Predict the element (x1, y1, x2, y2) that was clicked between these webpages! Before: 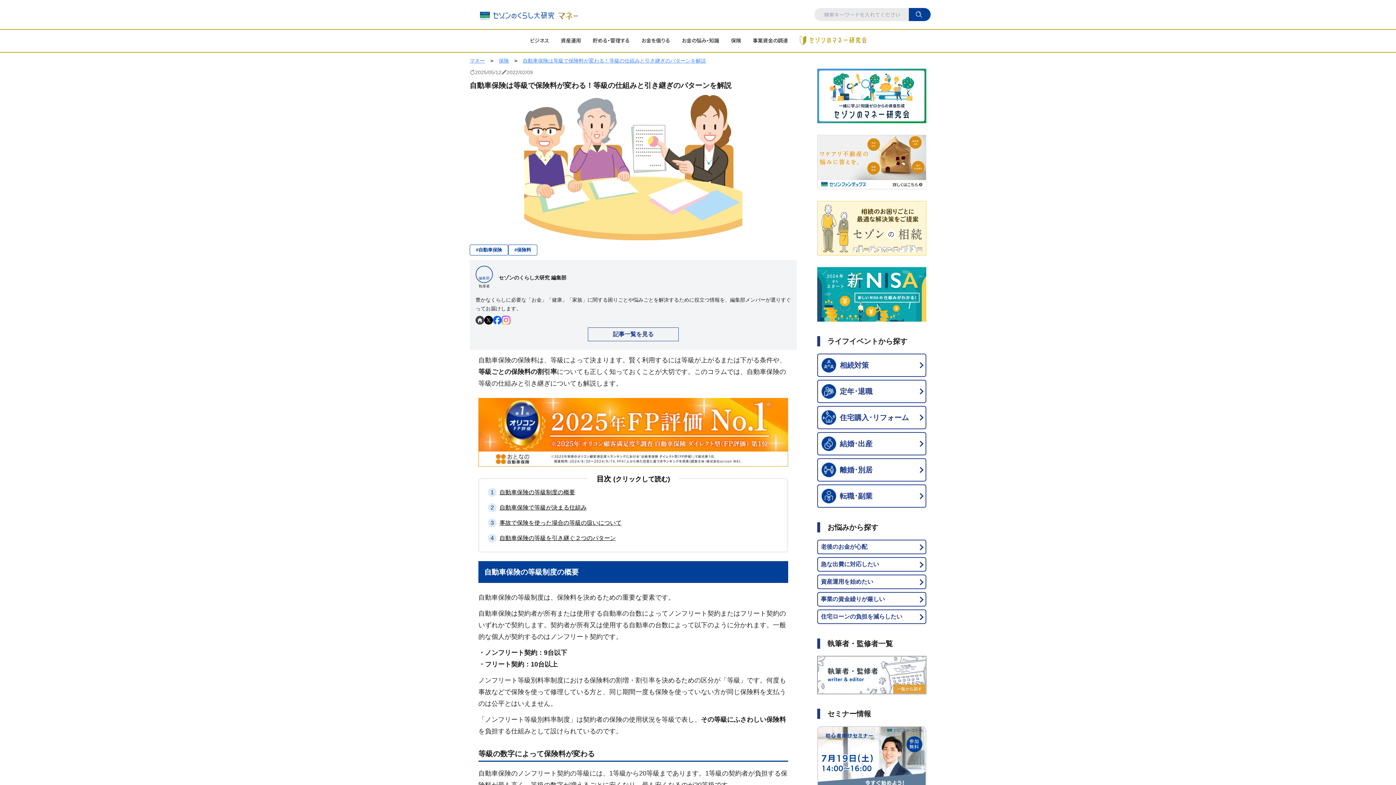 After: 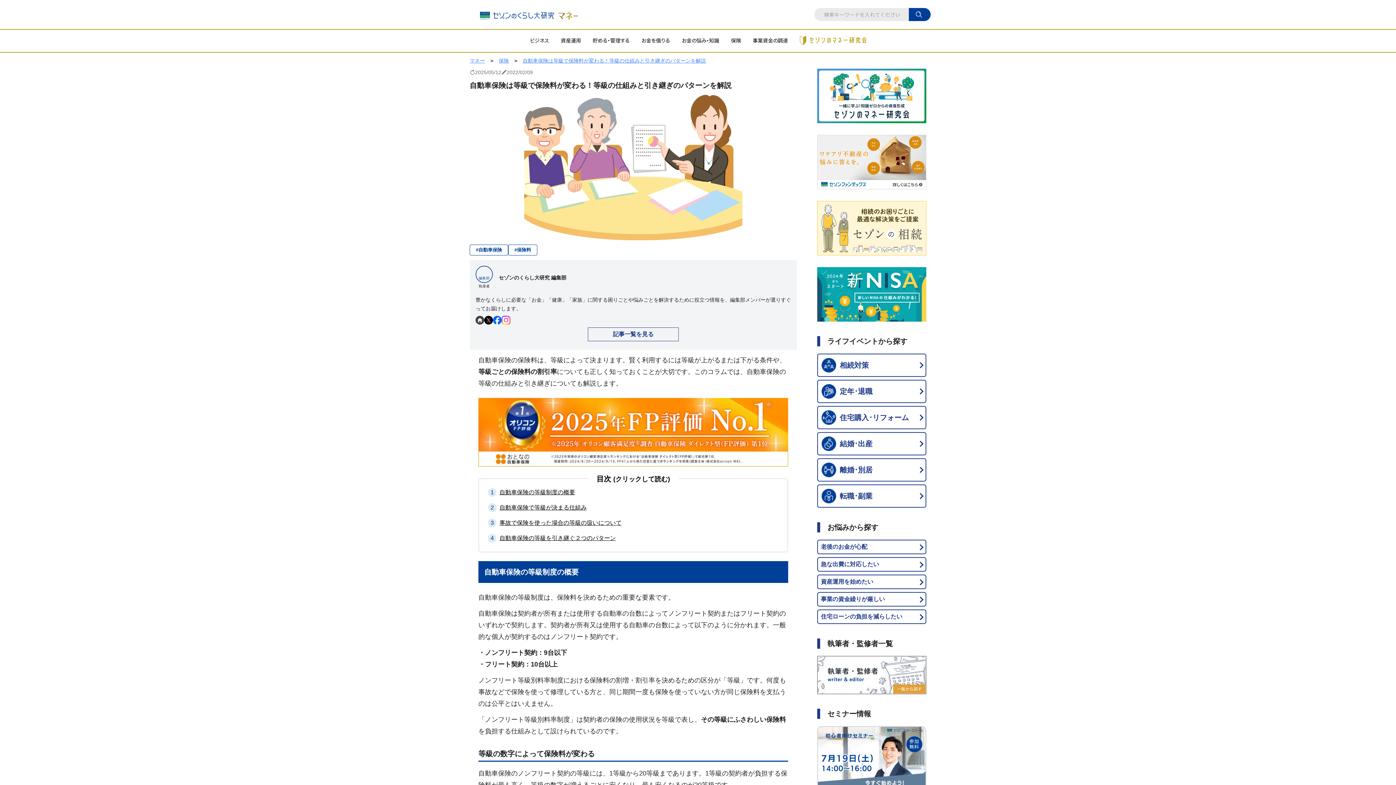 Action: label: 自動車保険は等級で保険料が変わる！等級の仕組みと引き継ぎのパターンを解説 bbox: (522, 57, 706, 63)